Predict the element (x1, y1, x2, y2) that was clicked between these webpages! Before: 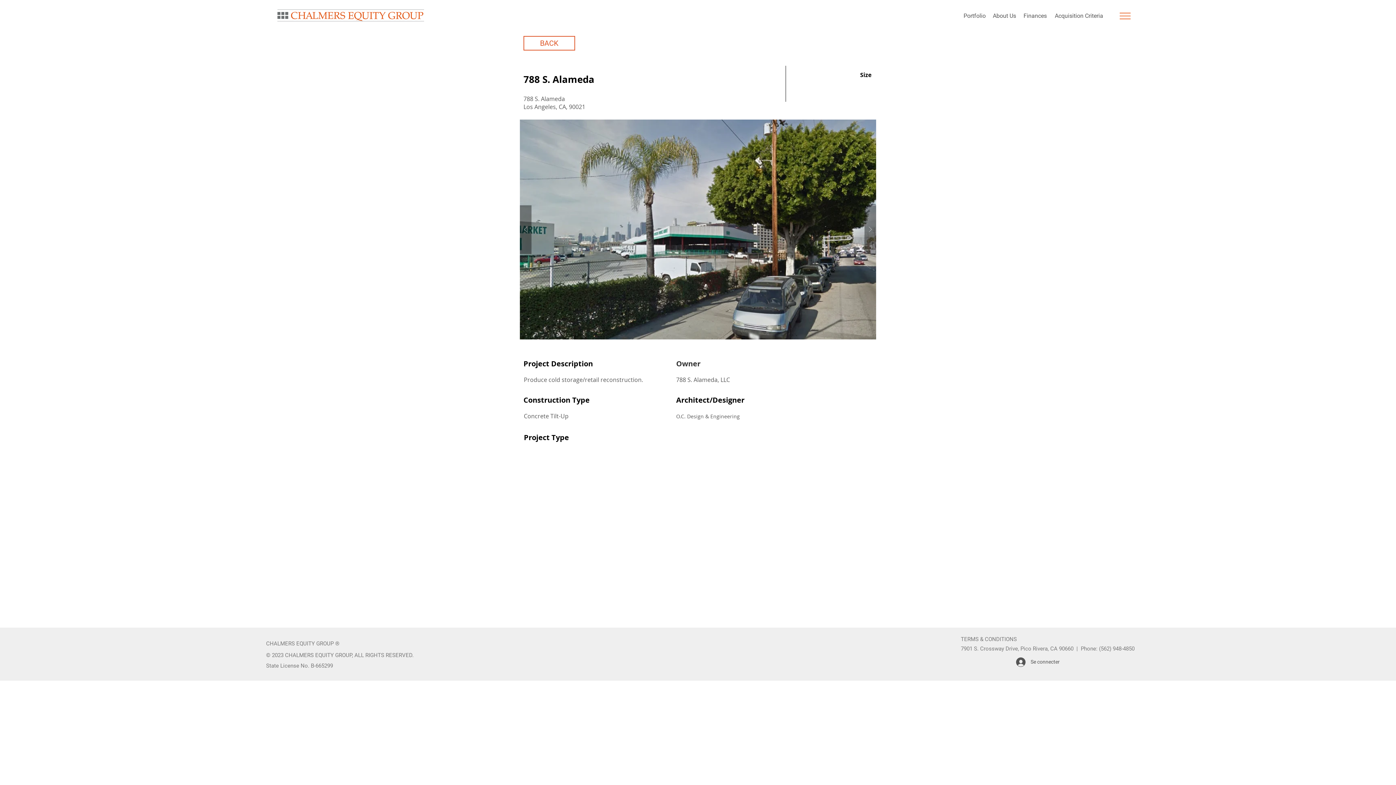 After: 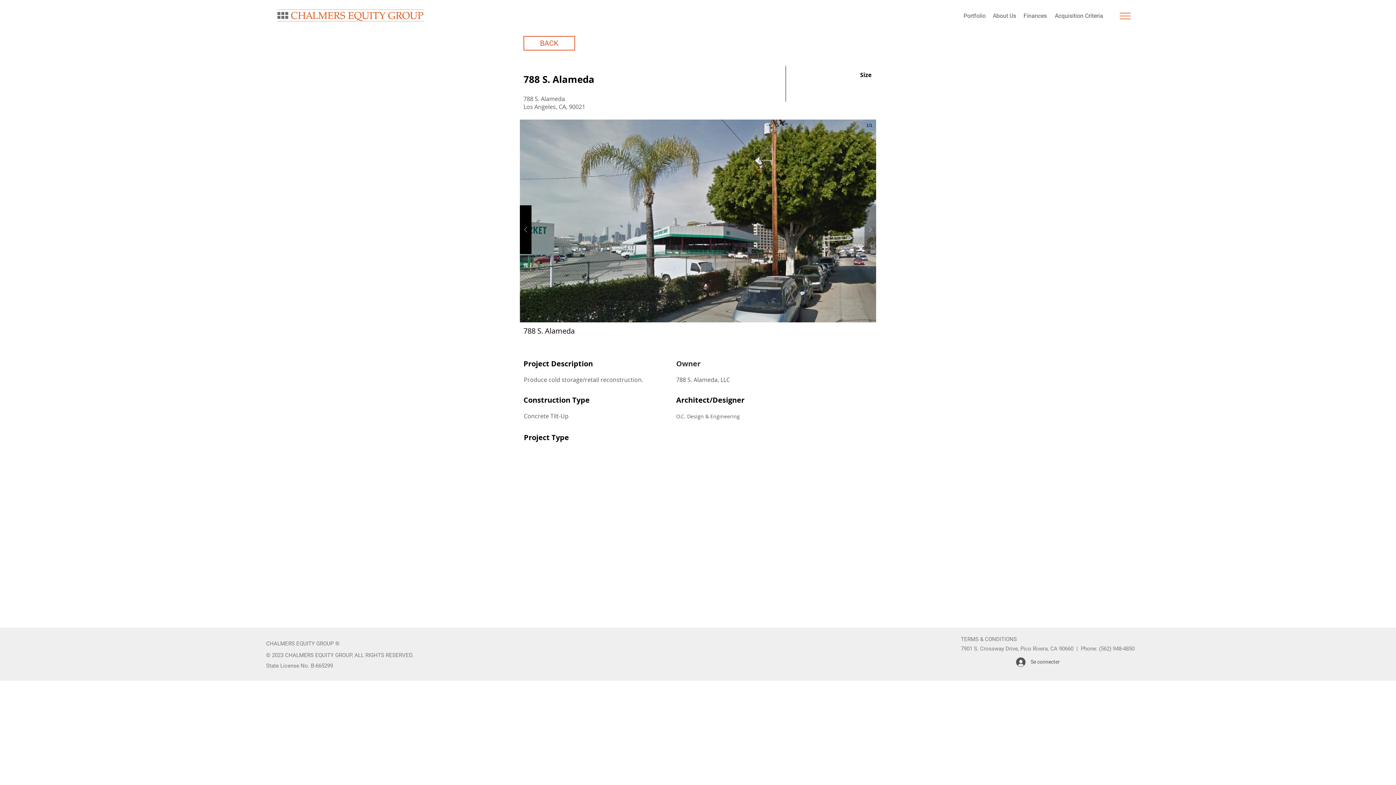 Action: bbox: (520, 205, 531, 254)